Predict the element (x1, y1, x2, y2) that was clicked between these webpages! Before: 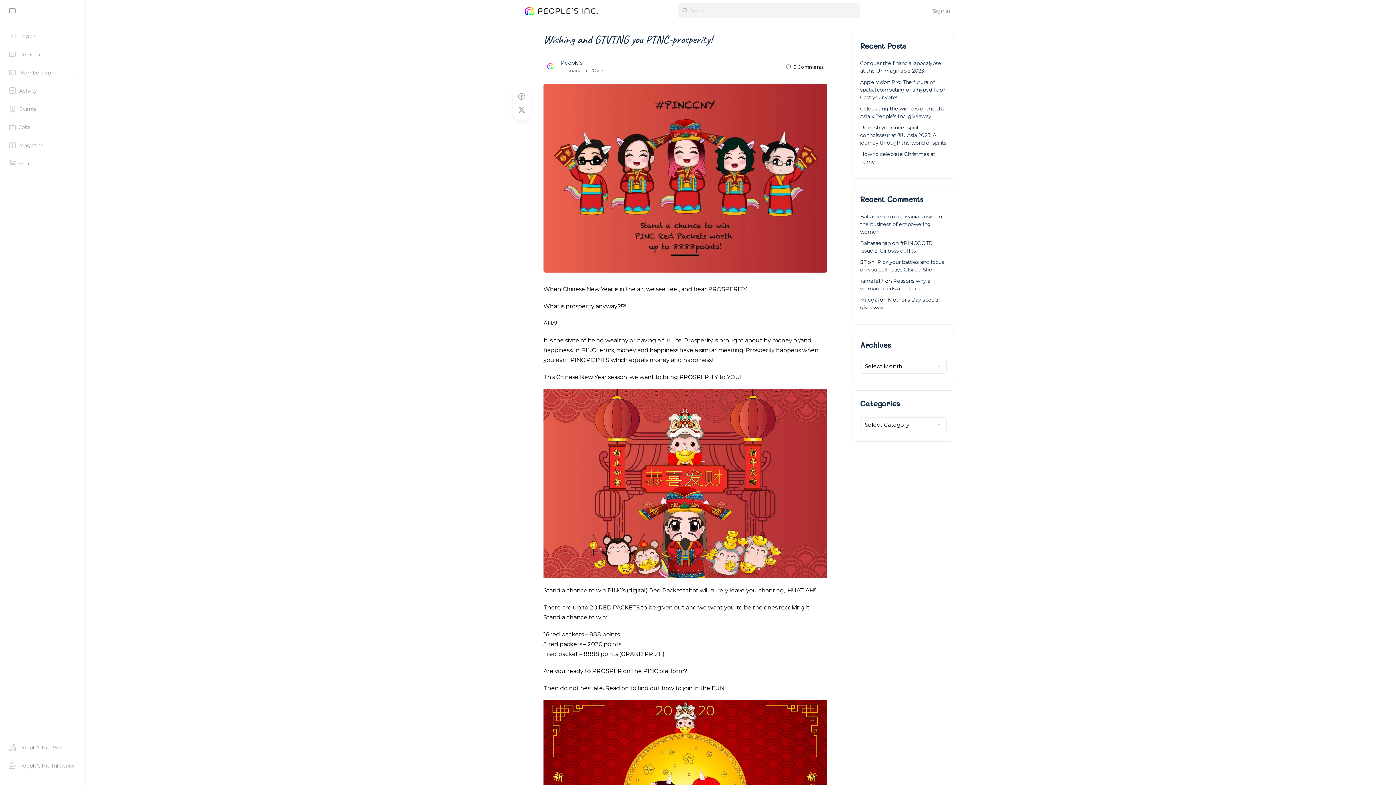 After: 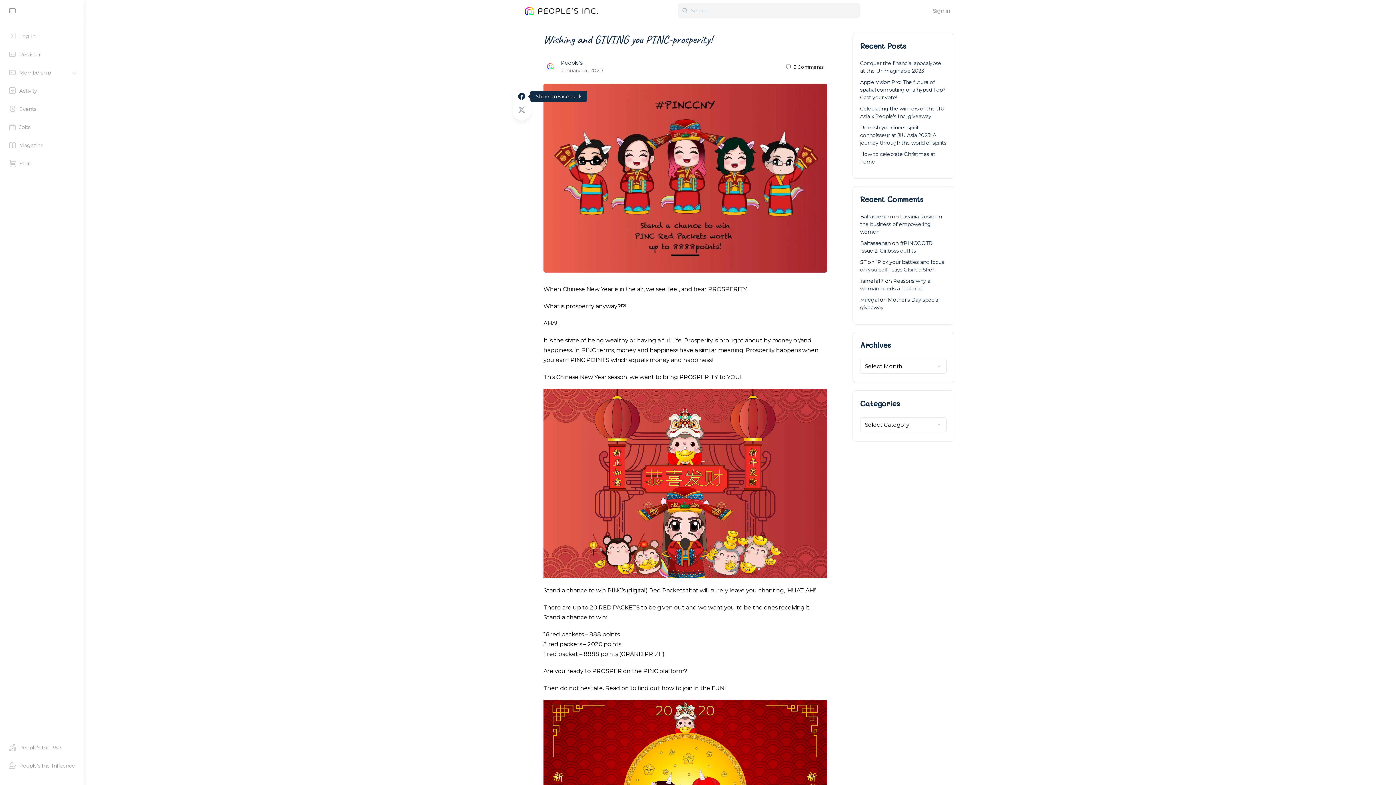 Action: bbox: (517, 91, 526, 100)